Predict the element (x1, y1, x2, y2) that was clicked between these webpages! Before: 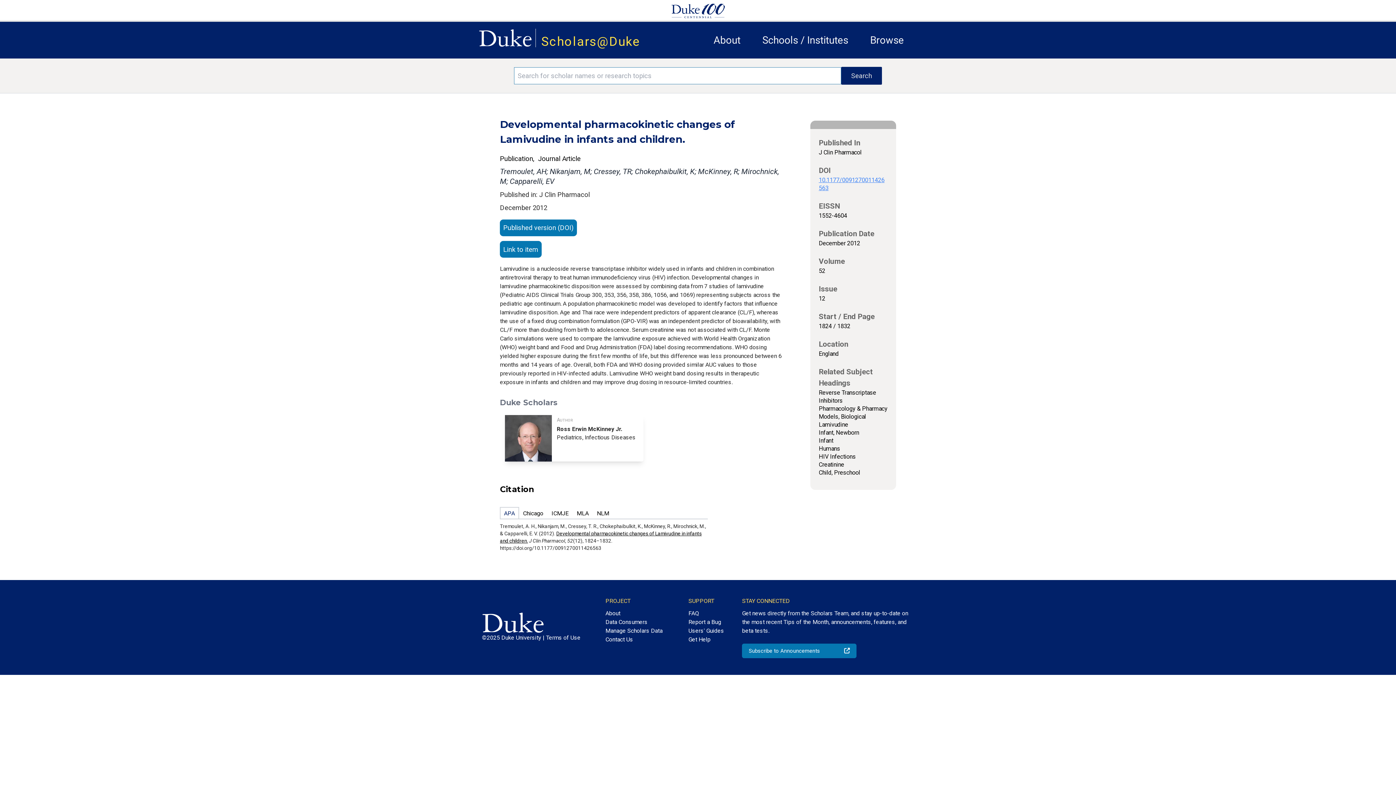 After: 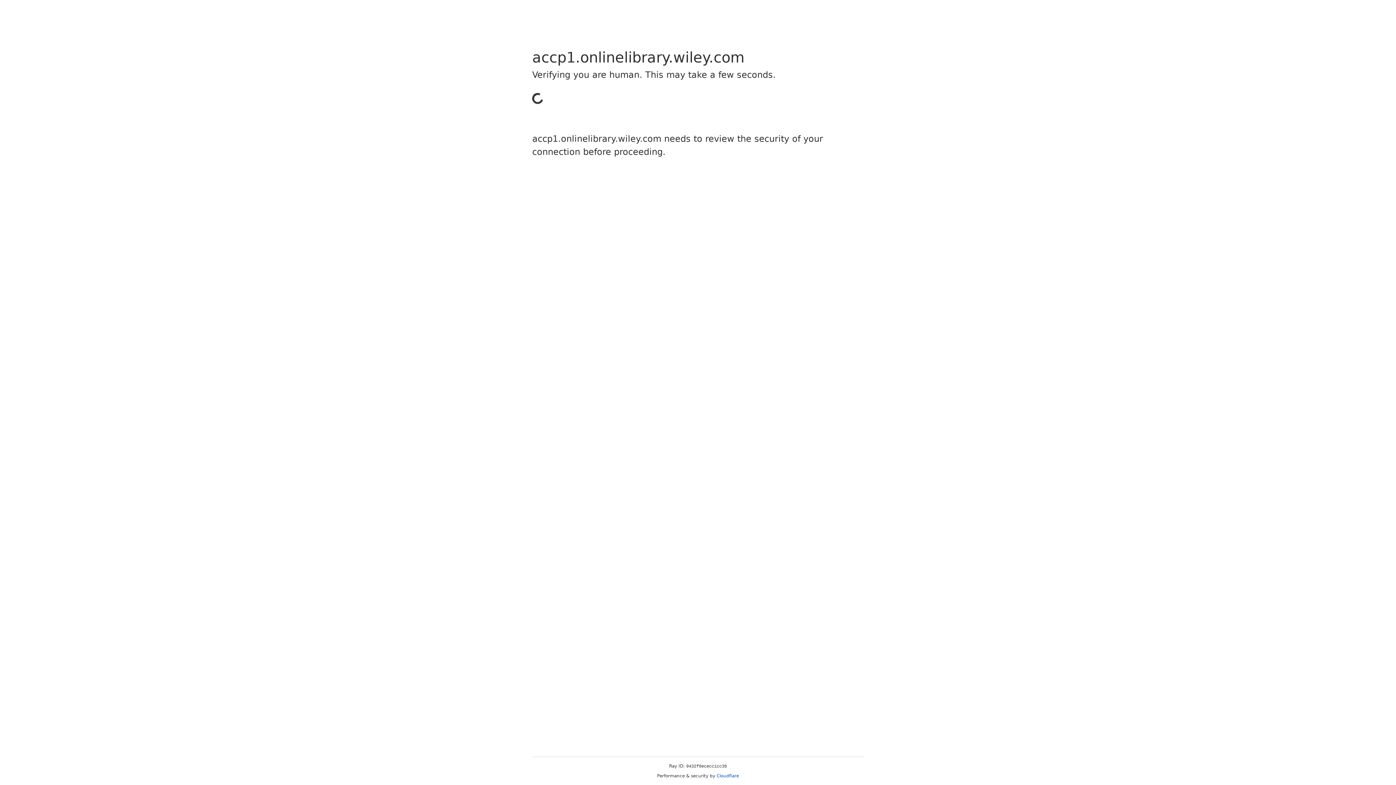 Action: label: Published version (DOI) bbox: (500, 219, 576, 241)